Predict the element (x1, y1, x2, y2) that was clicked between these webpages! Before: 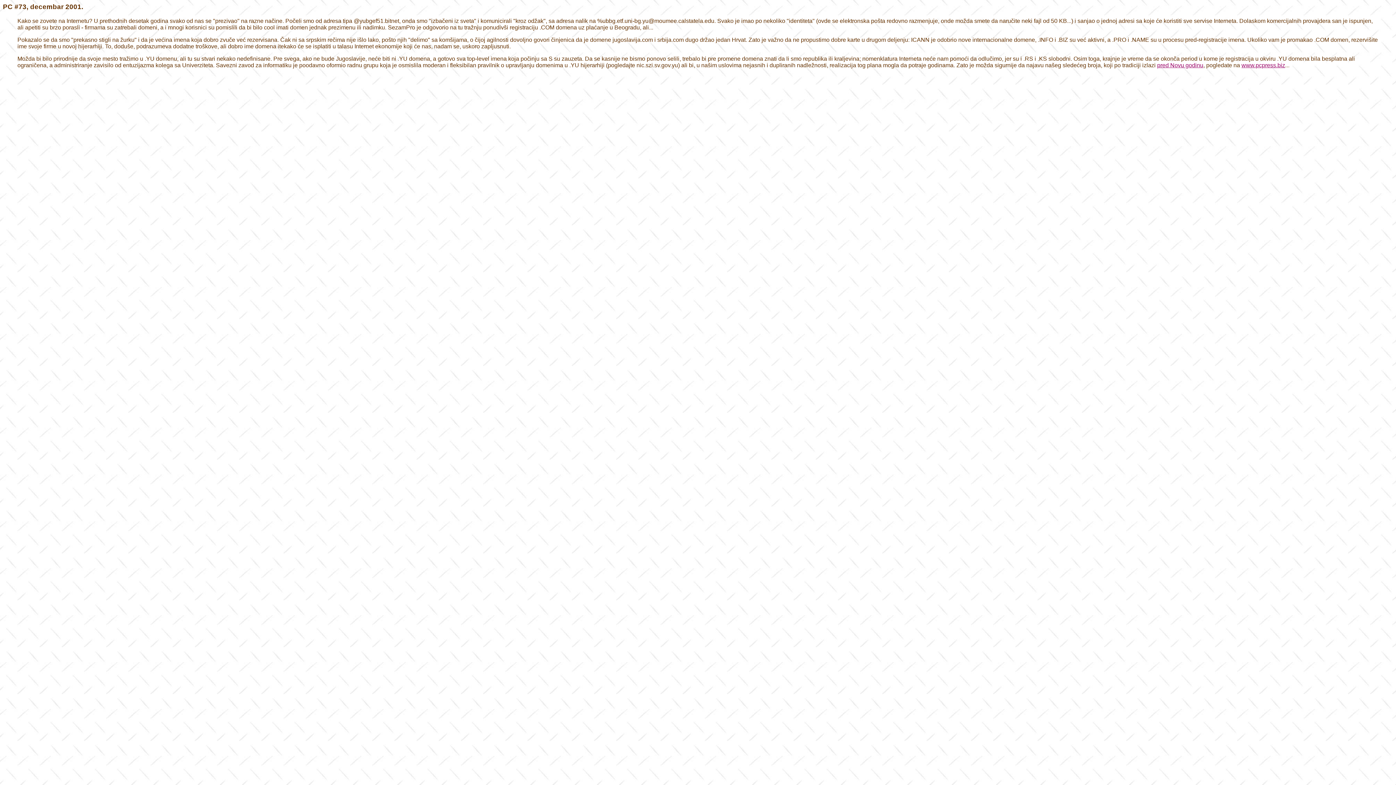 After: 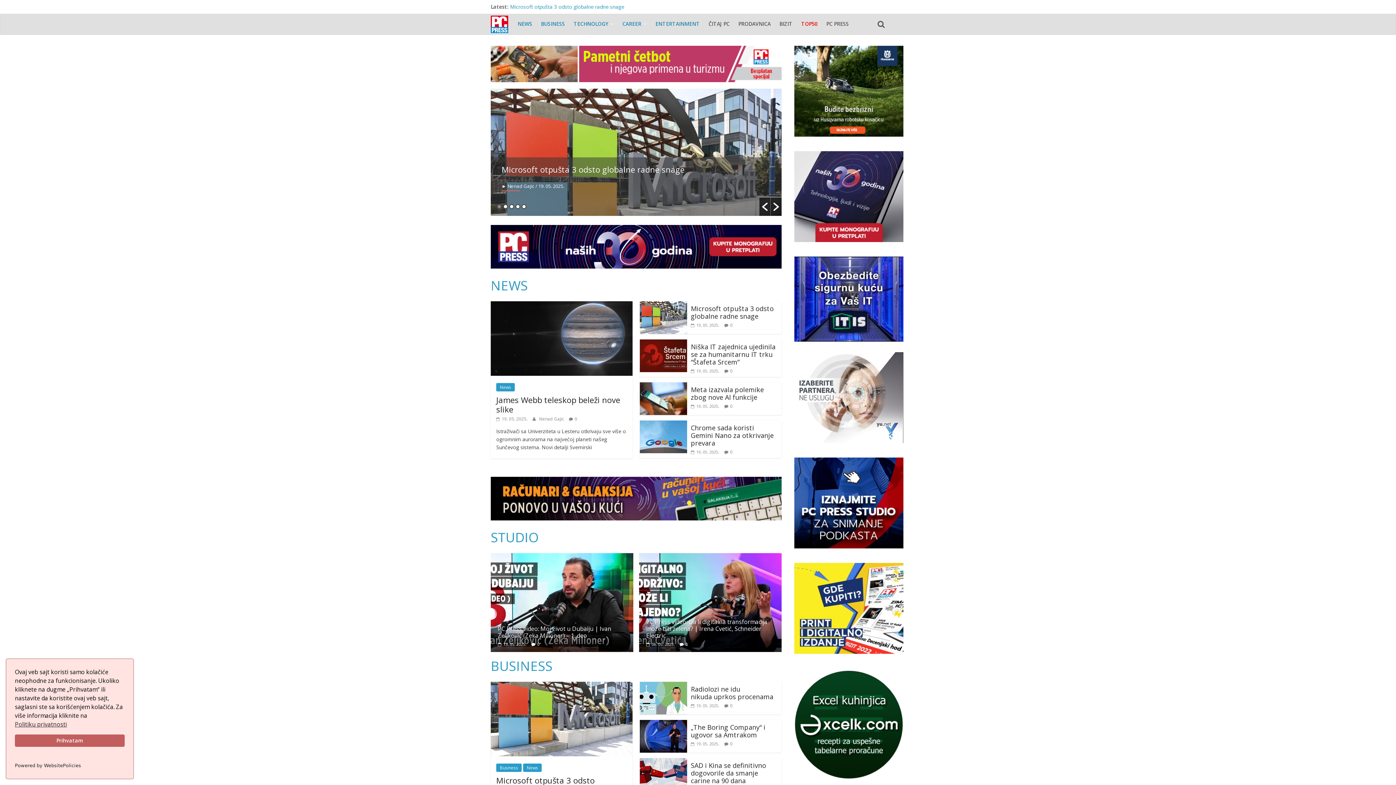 Action: label: www.pcpress.biz bbox: (1241, 62, 1285, 68)